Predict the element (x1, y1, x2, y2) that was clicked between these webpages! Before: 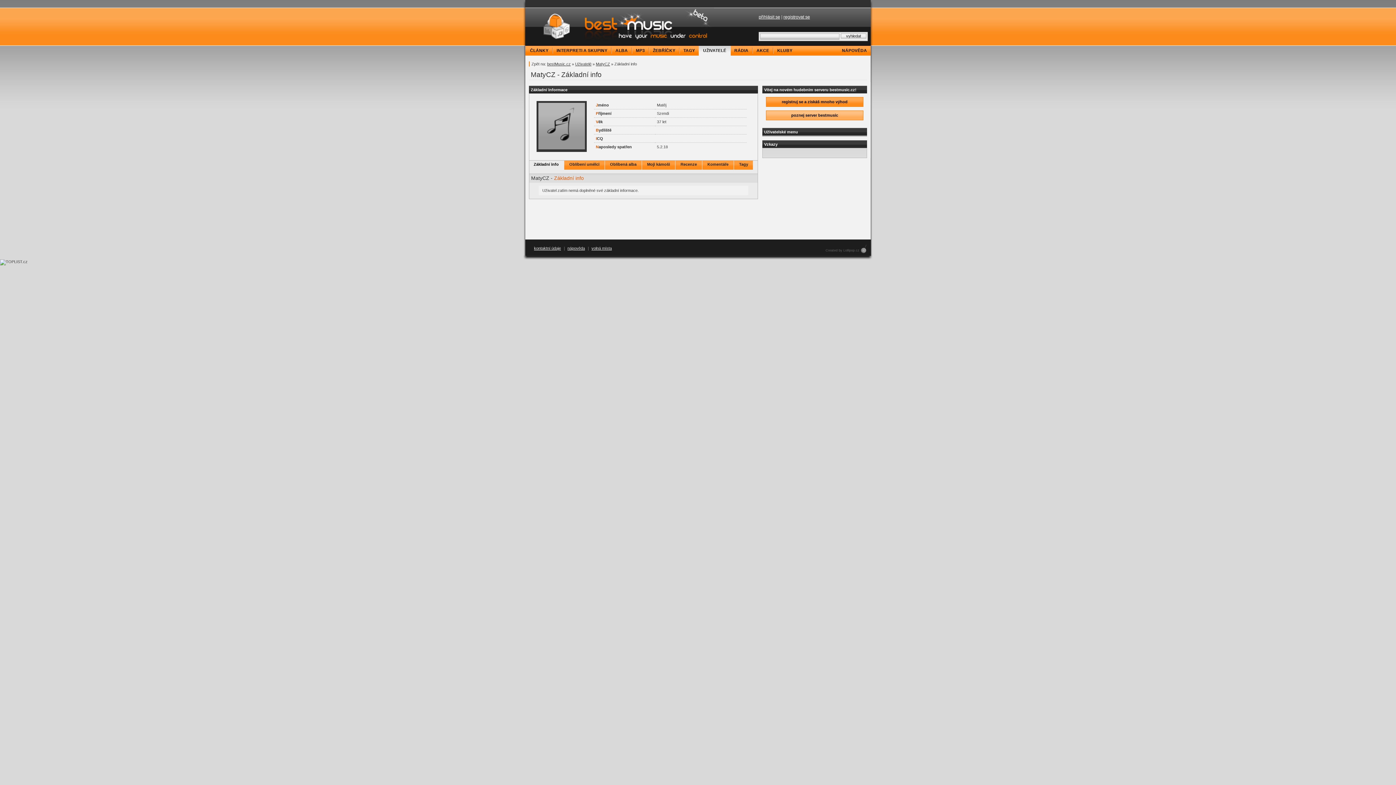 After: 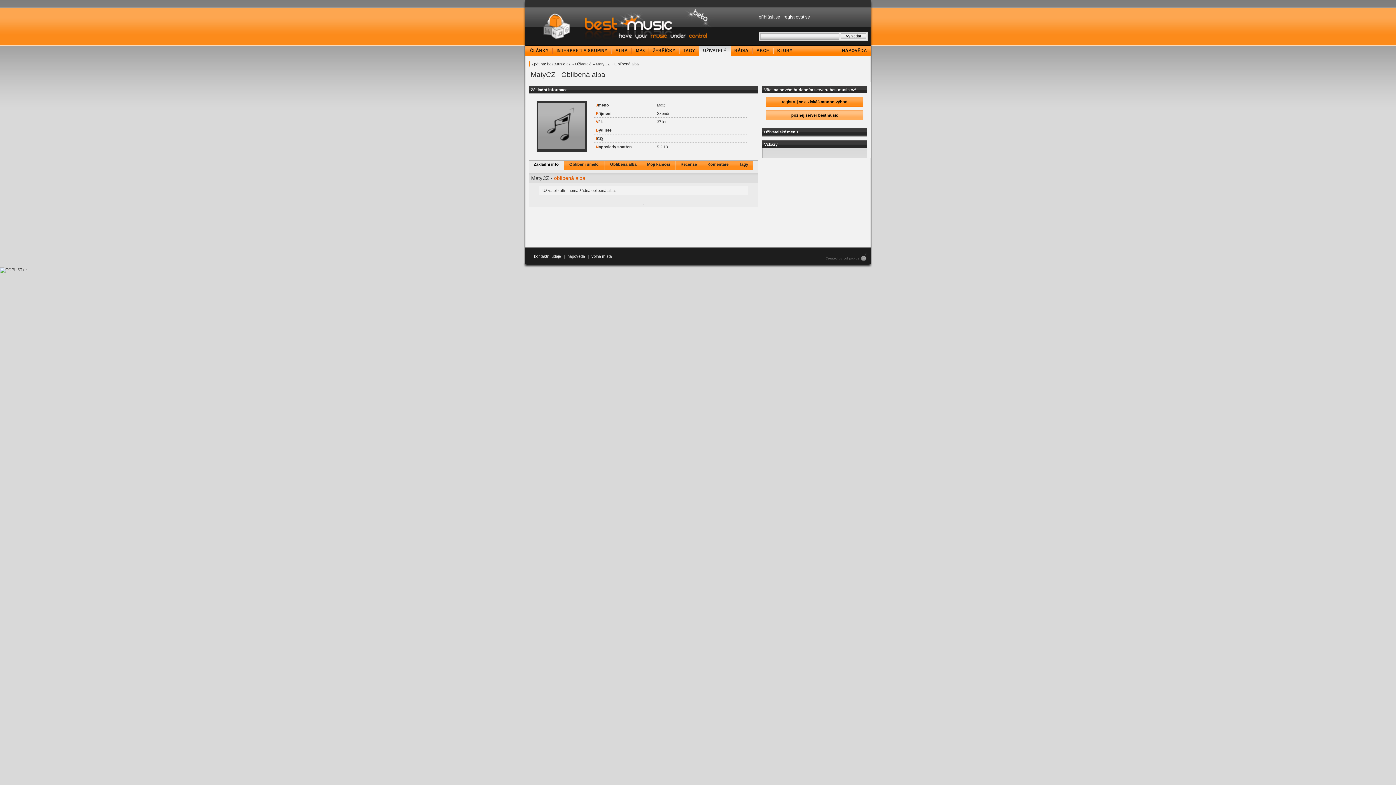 Action: label: Oblíbená alba bbox: (605, 160, 641, 169)